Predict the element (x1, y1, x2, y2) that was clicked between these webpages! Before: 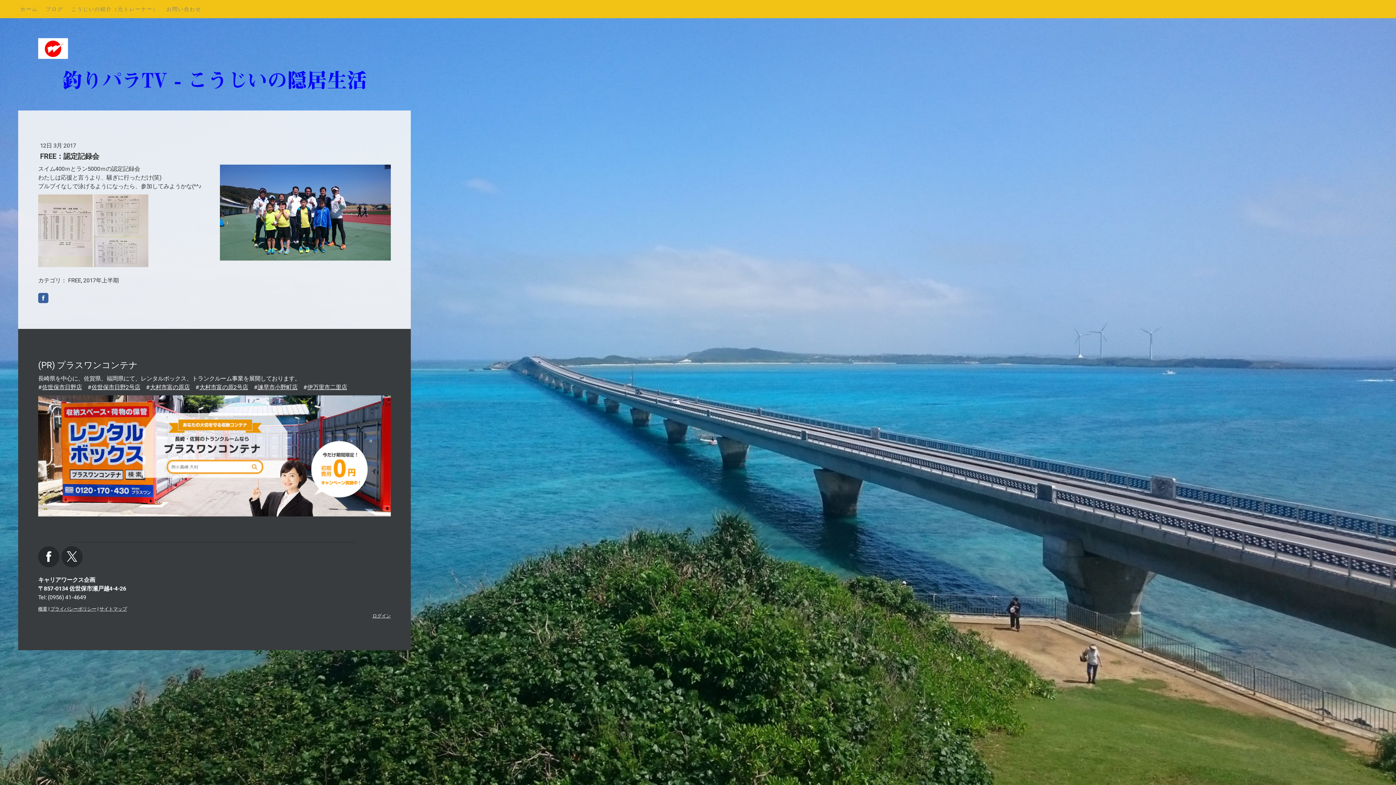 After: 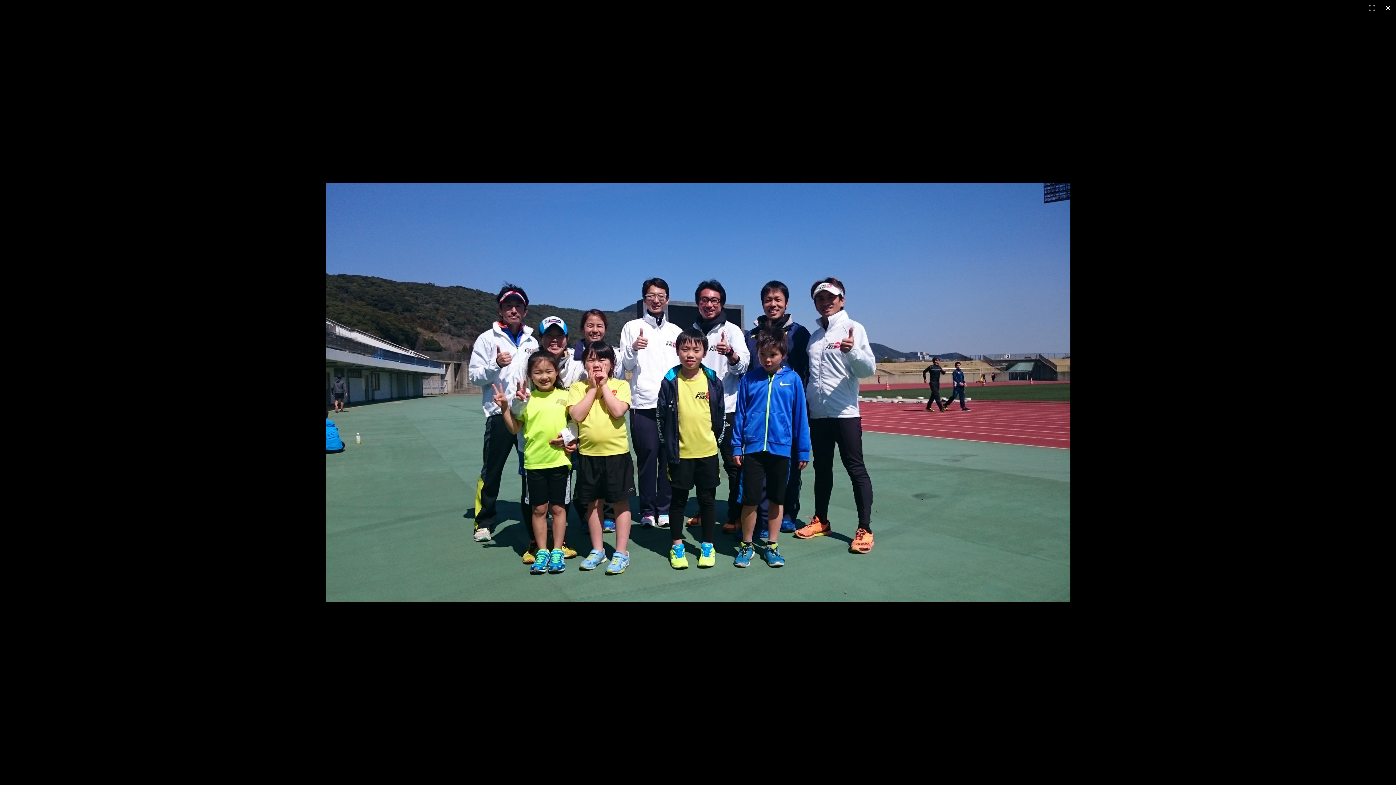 Action: bbox: (219, 164, 390, 260)